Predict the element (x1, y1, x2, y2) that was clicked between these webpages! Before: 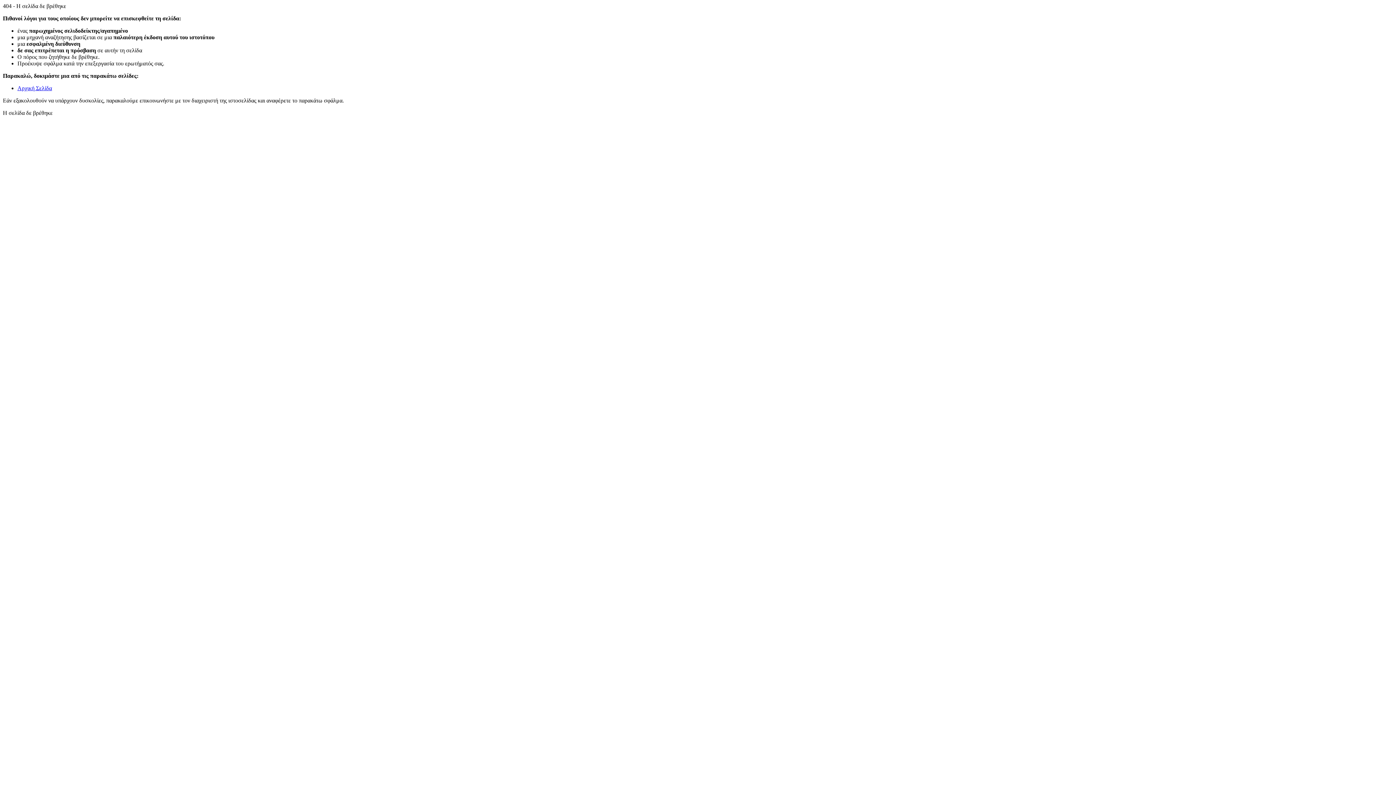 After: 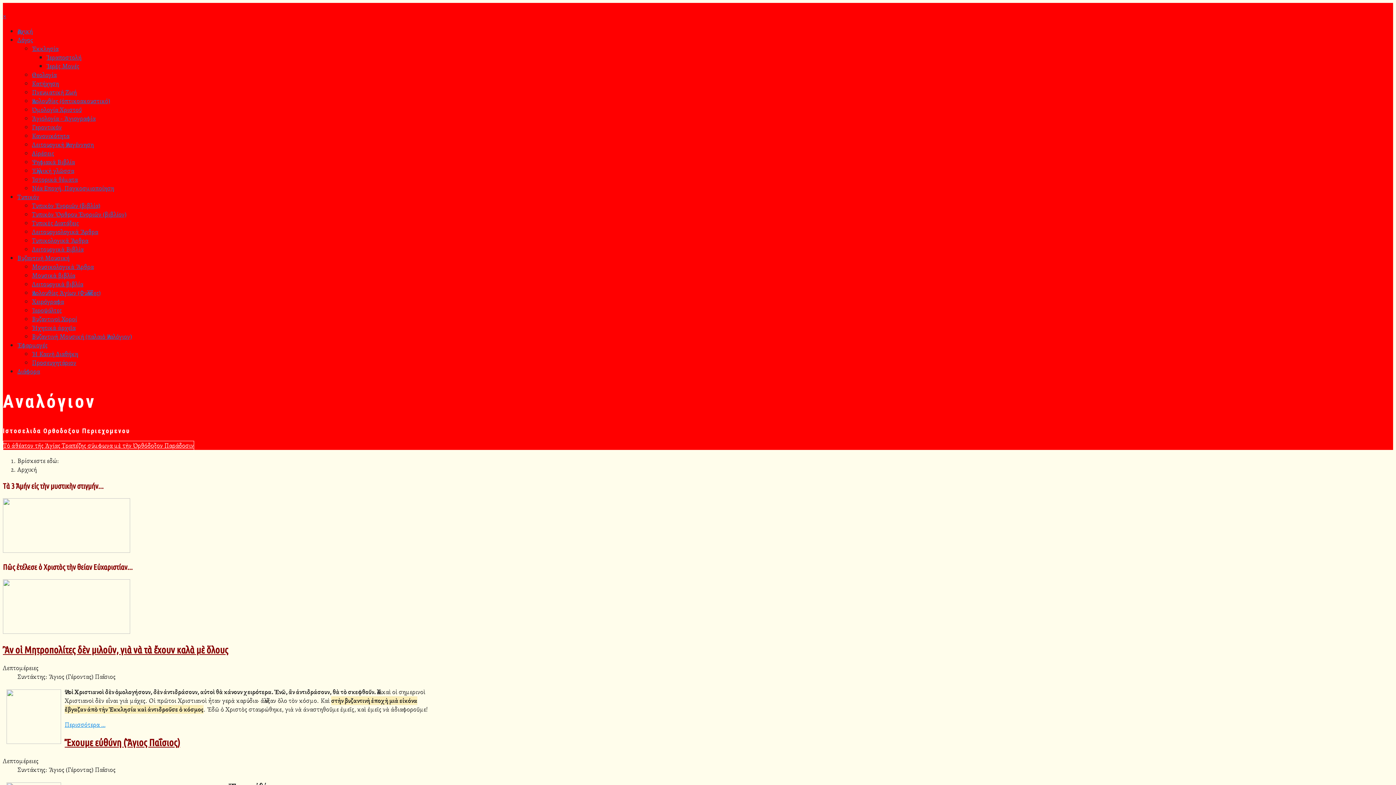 Action: label: Αρχική Σελίδα bbox: (17, 85, 52, 91)